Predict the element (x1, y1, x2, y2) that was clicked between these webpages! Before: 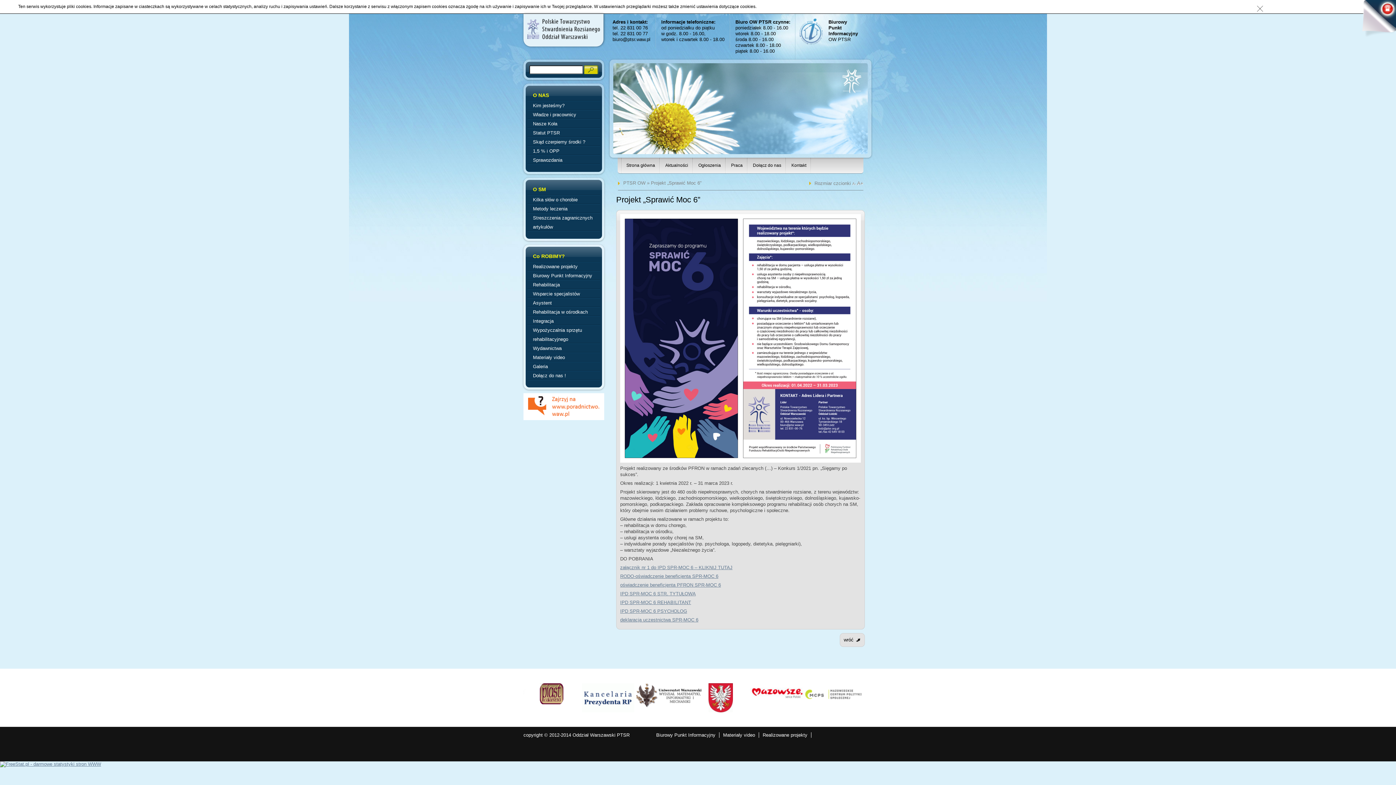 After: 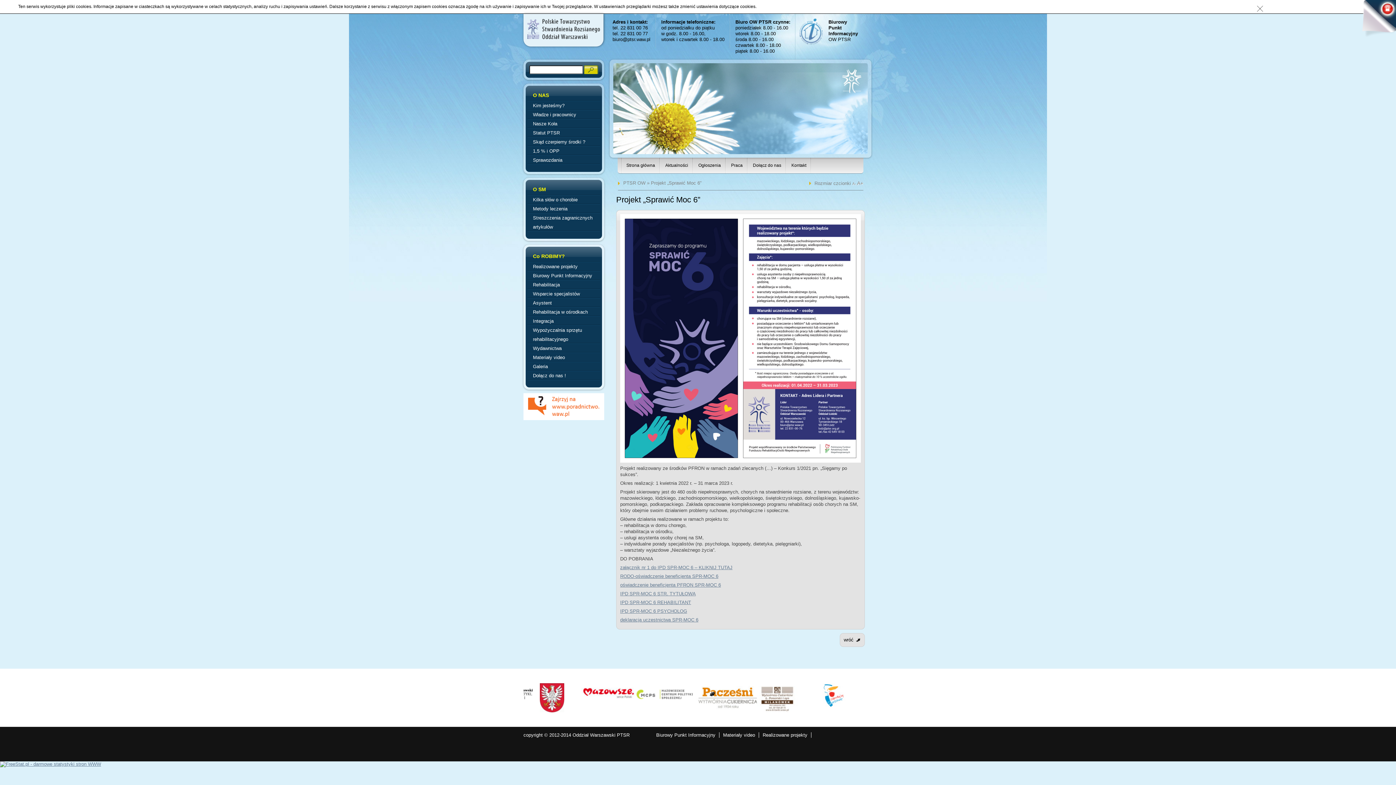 Action: bbox: (821, 700, 845, 705)